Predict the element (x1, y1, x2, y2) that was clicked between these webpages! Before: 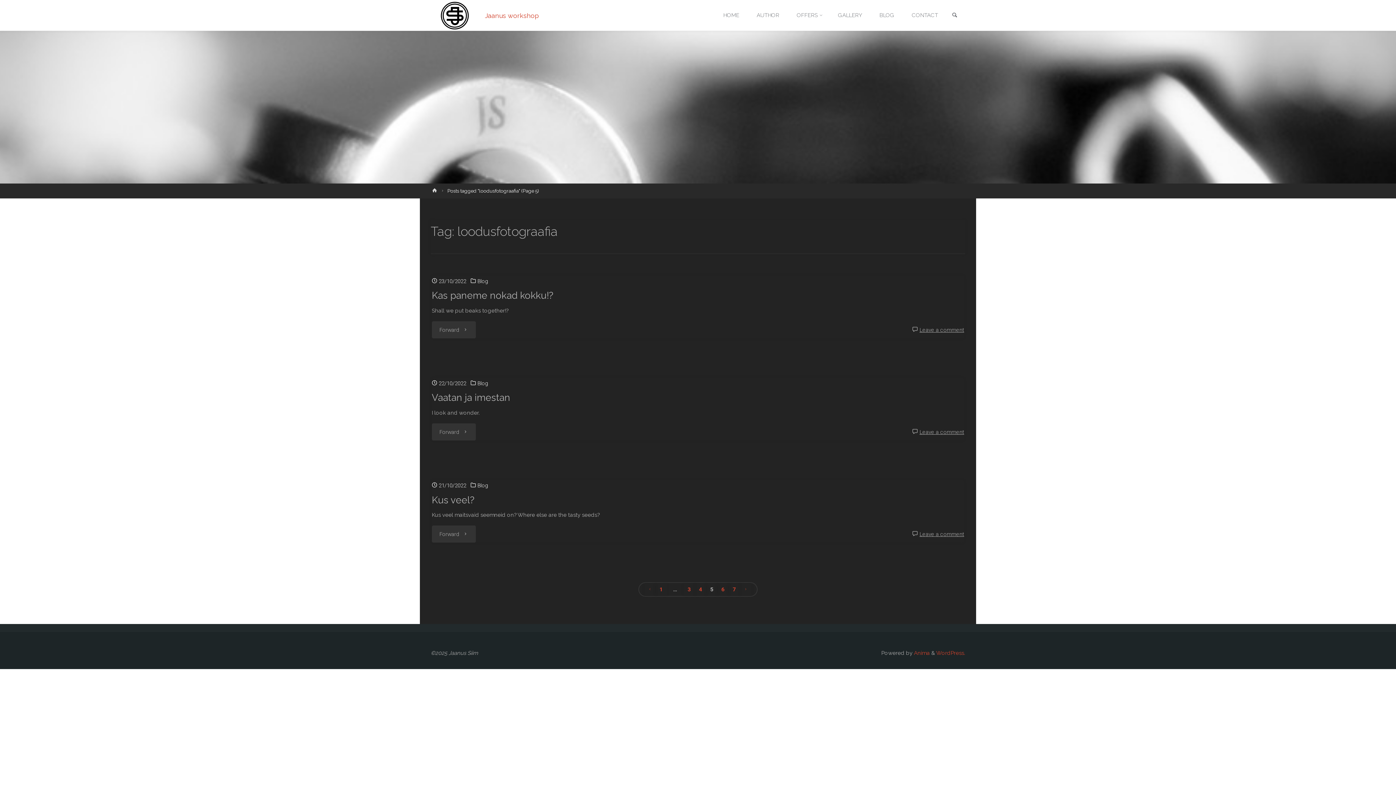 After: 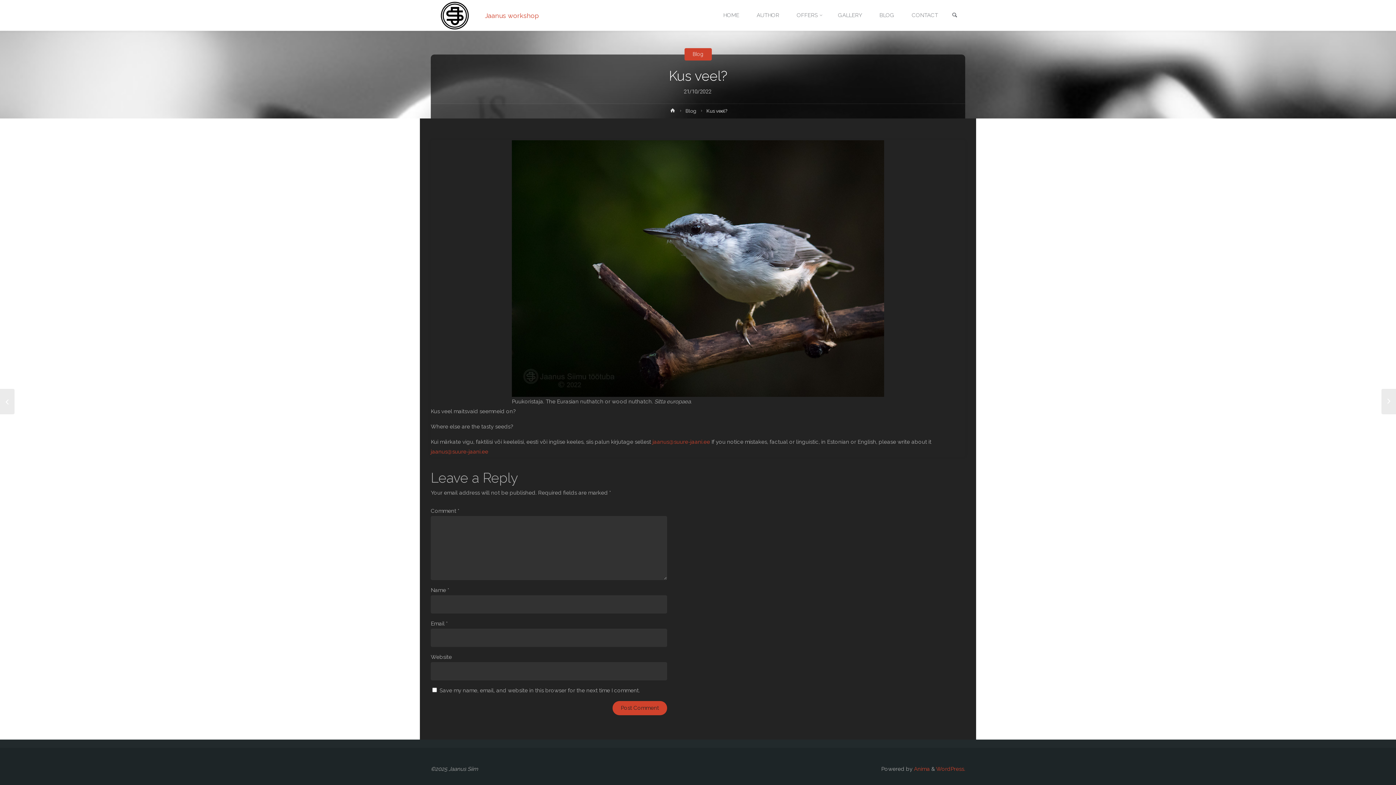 Action: bbox: (919, 531, 964, 537) label: Leave a comment